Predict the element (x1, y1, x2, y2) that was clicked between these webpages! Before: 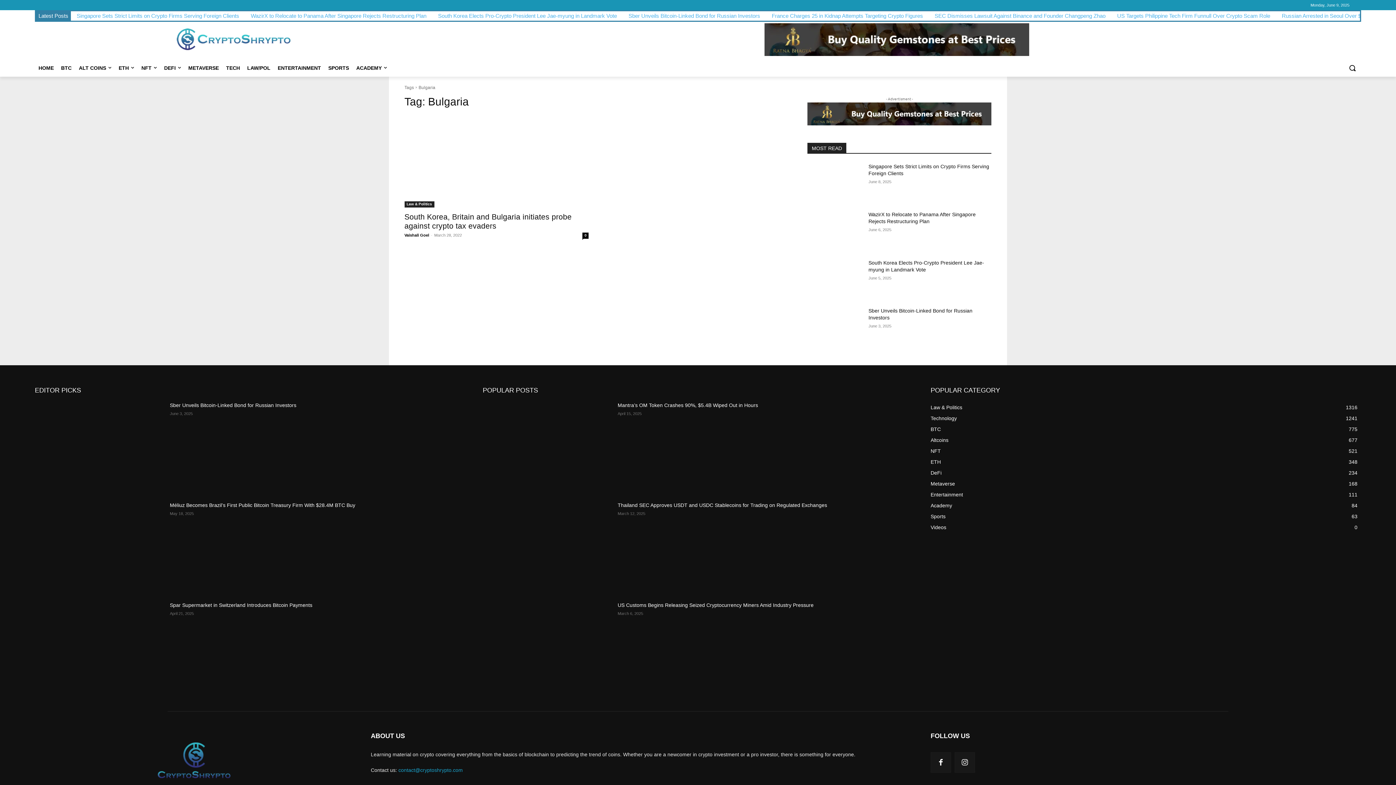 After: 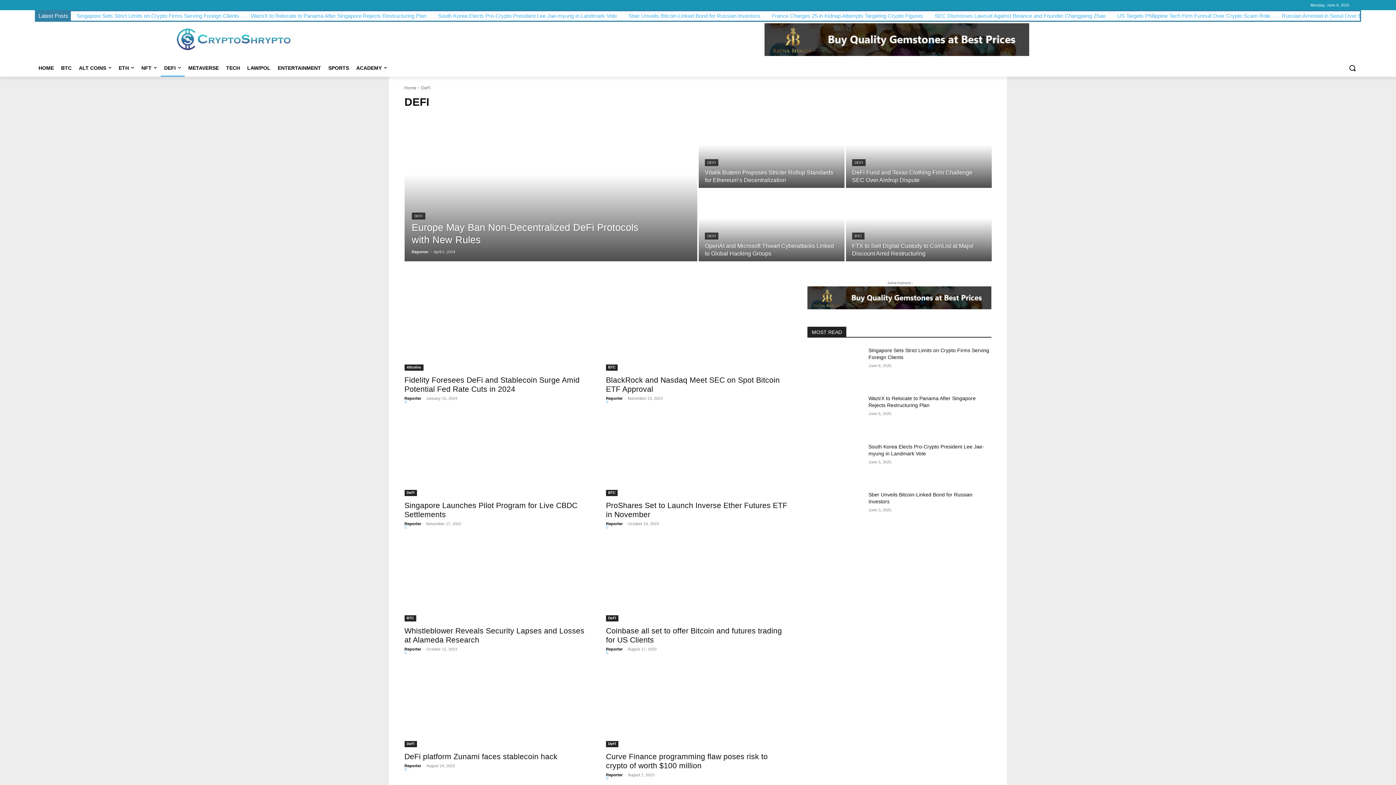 Action: bbox: (930, 470, 941, 476) label: DeFi
234